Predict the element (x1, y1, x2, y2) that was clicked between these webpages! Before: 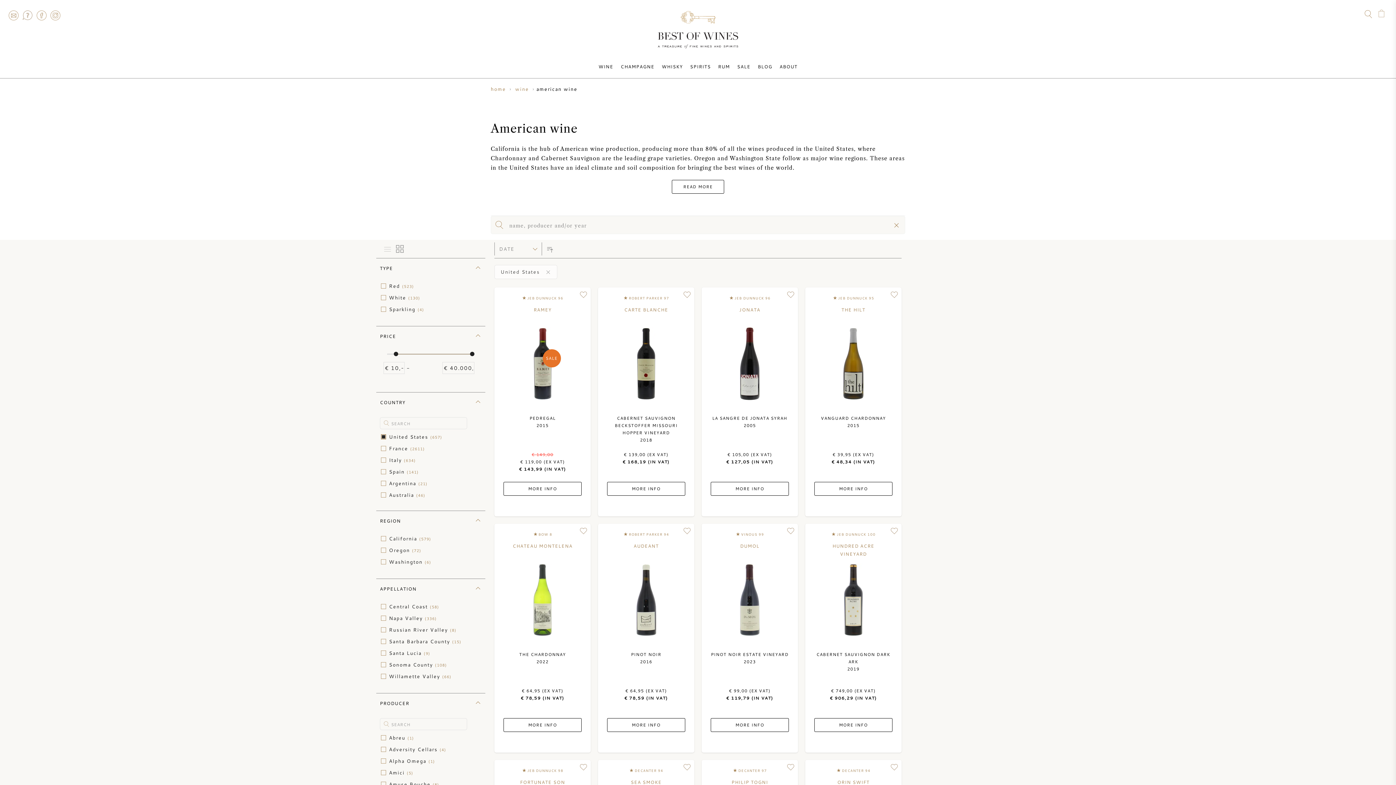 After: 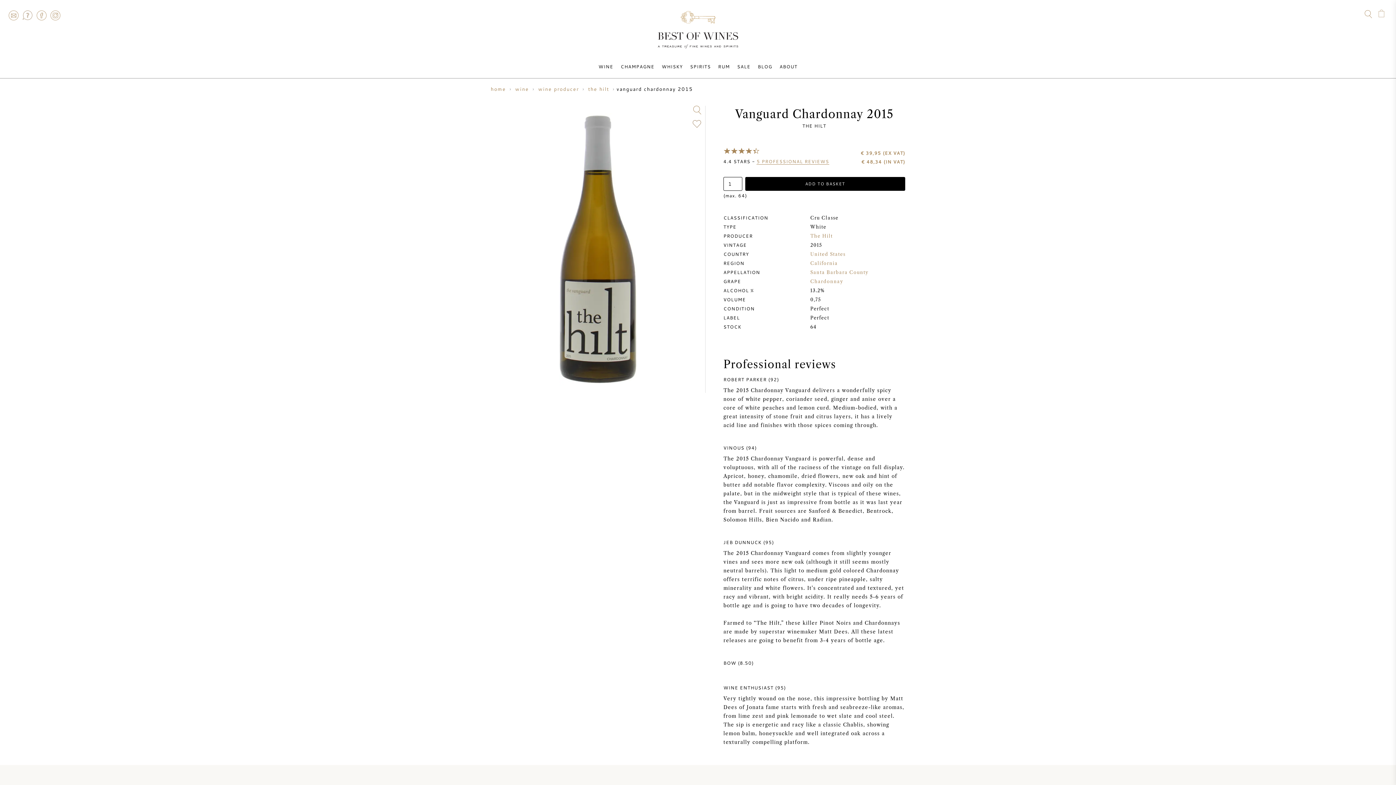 Action: bbox: (805, 287, 901, 516) label:  JEB DUNNUCK 95
THE HILT
VANGUARD CHARDONNAY
2015

€ 39,95 (EX VAT)
€ 48,34 (IN VAT)
MORE INFO